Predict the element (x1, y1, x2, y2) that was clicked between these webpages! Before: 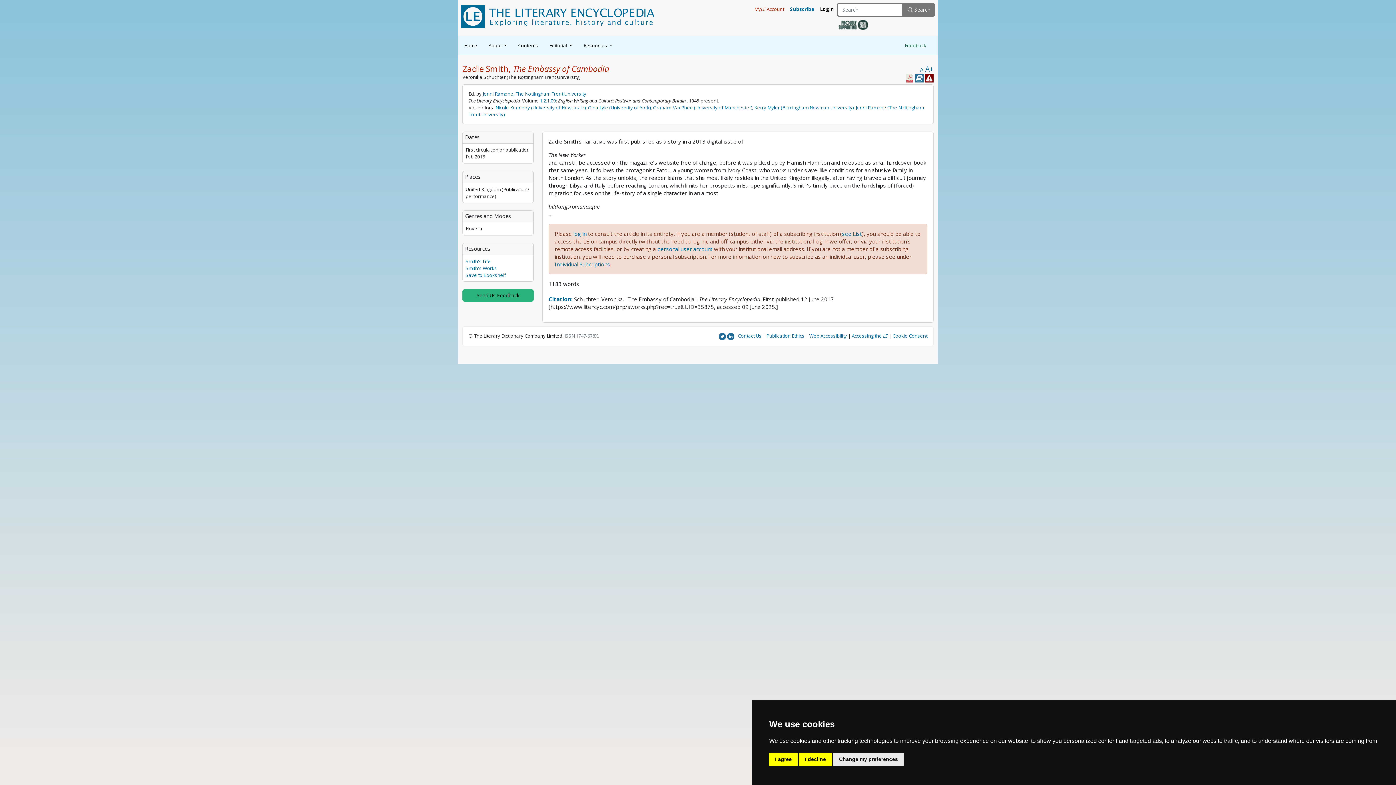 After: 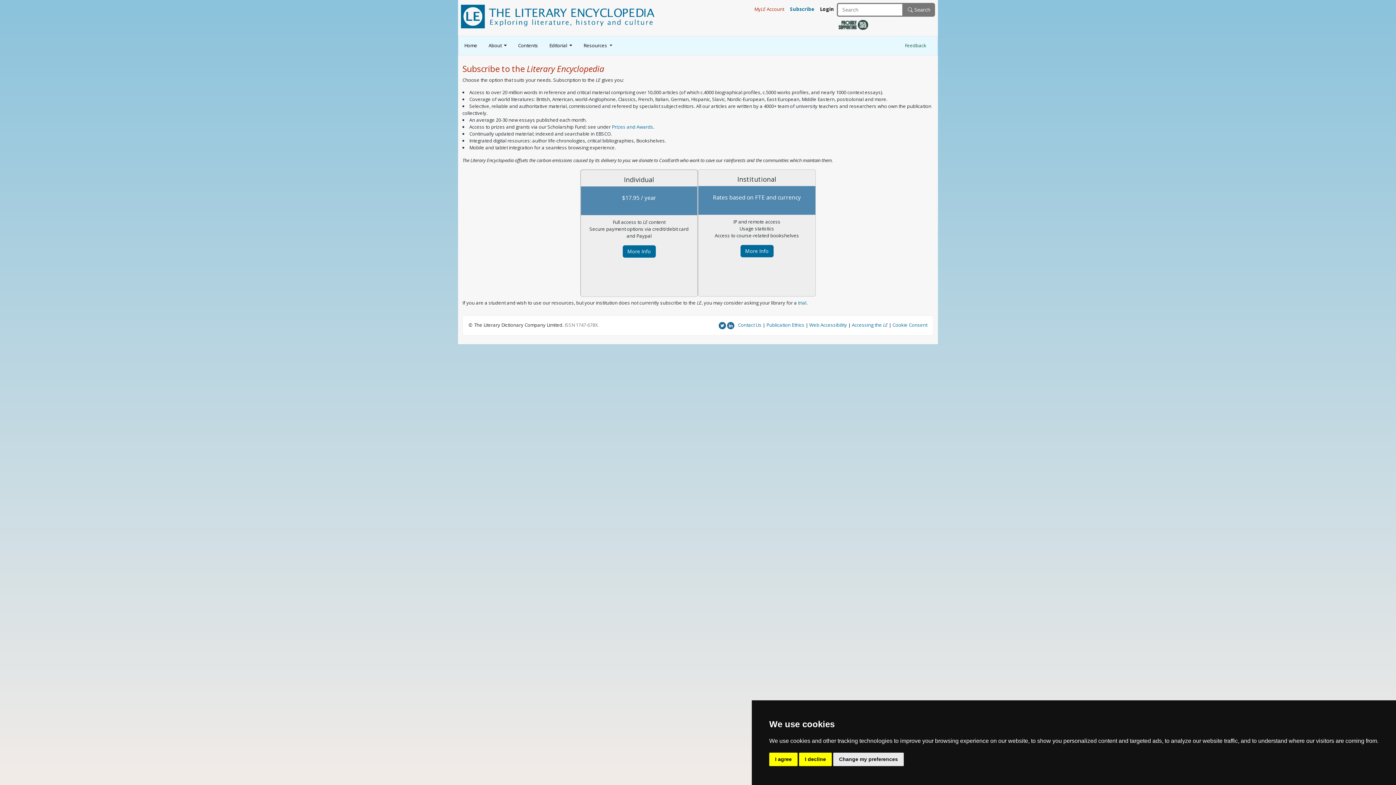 Action: bbox: (787, 2, 817, 15) label: Subscribe